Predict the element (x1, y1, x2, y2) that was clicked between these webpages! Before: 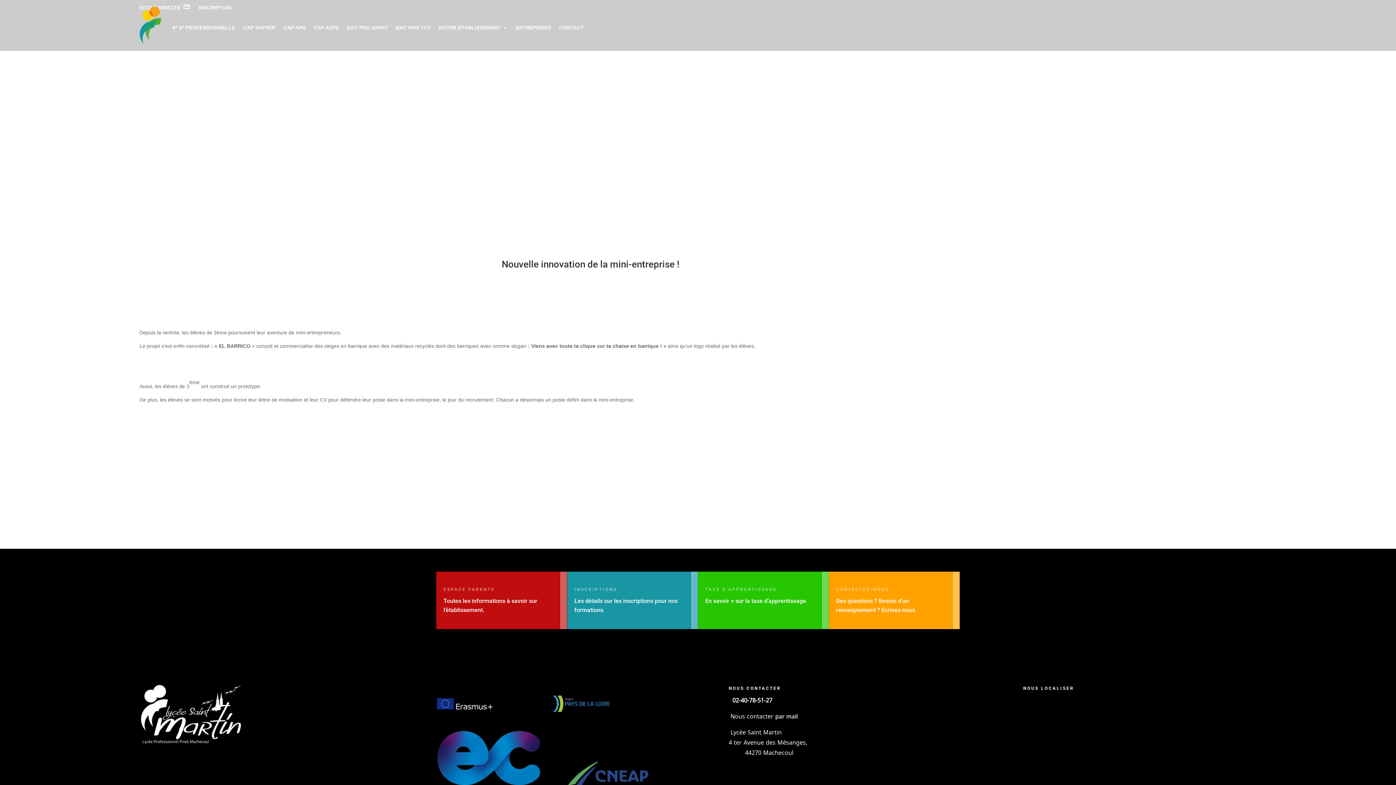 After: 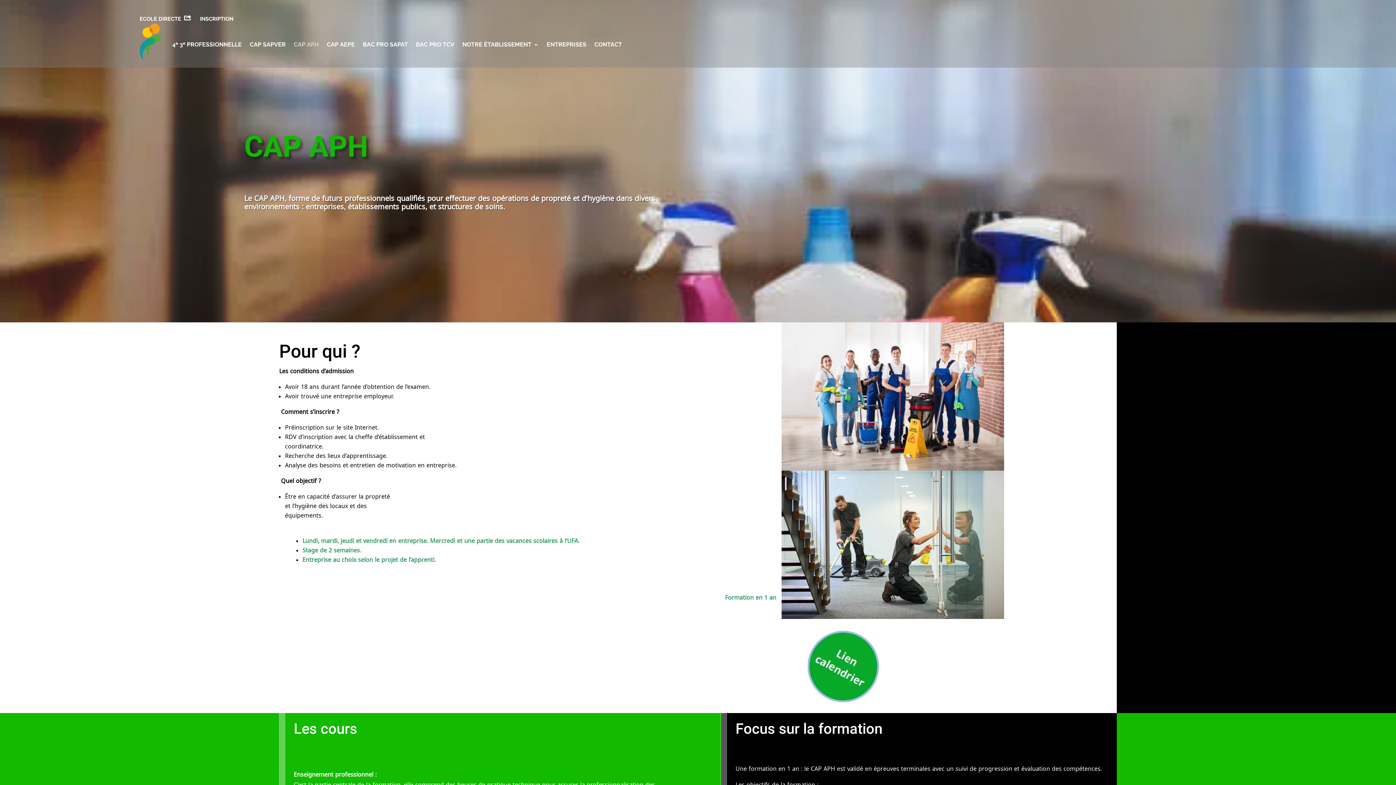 Action: label: CAP APH bbox: (283, 6, 305, 48)